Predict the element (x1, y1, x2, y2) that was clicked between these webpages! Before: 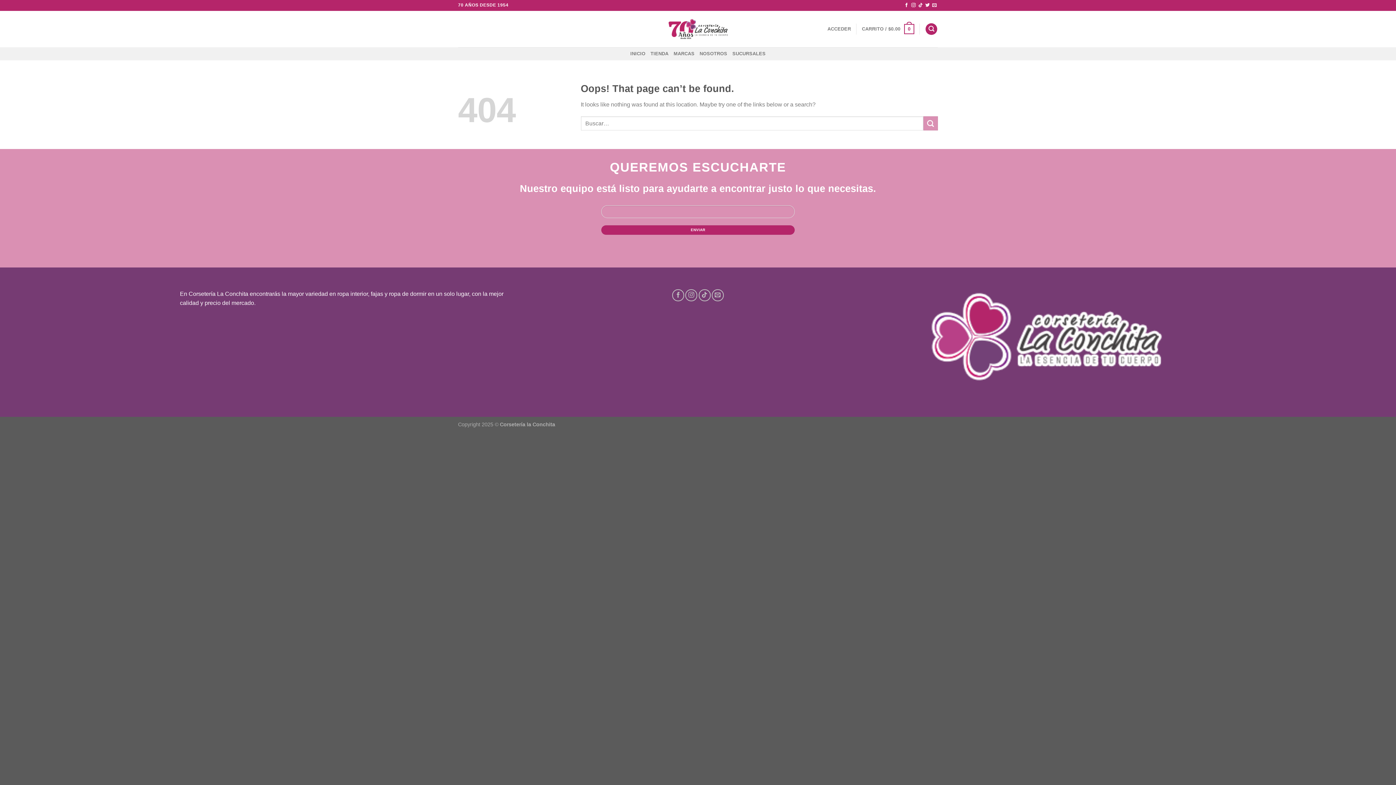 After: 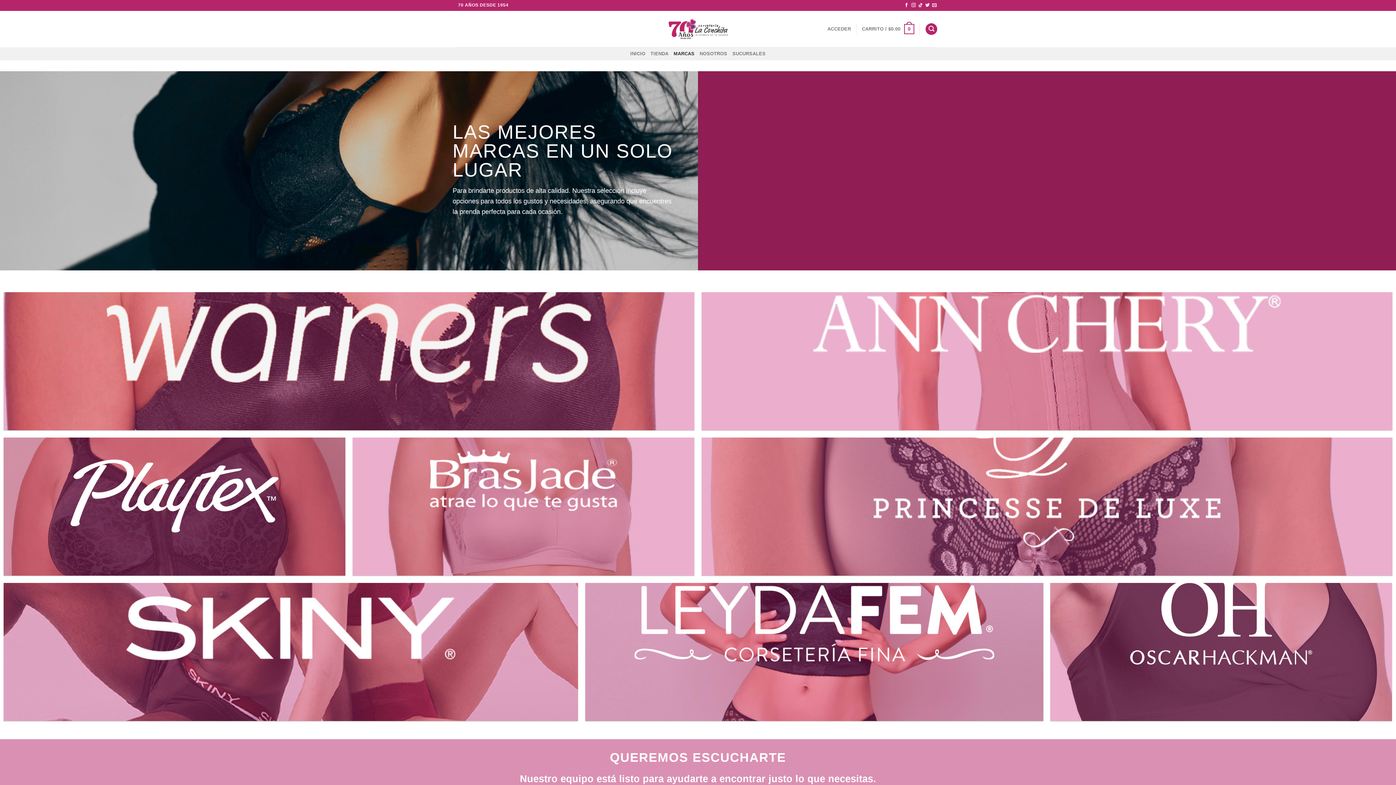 Action: bbox: (673, 47, 694, 60) label: MARCAS